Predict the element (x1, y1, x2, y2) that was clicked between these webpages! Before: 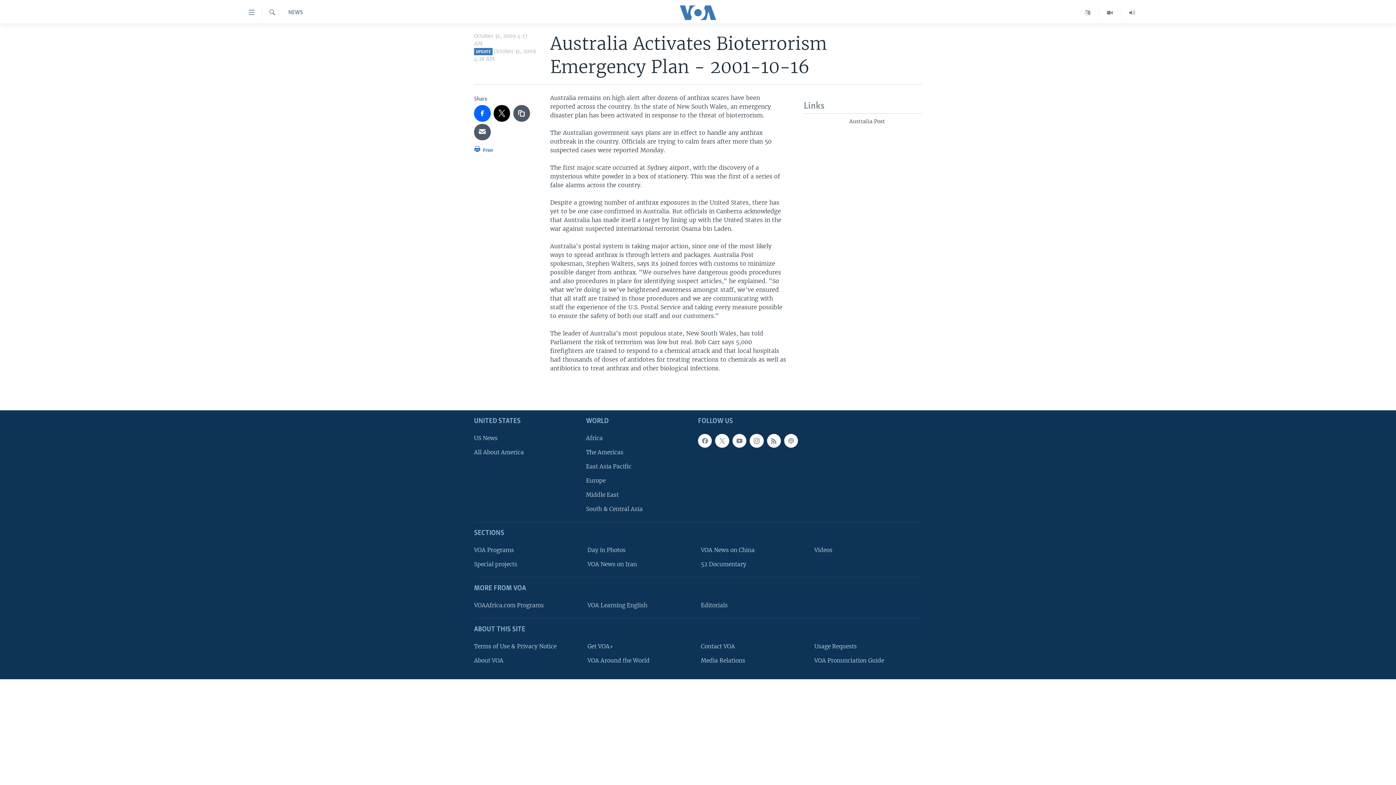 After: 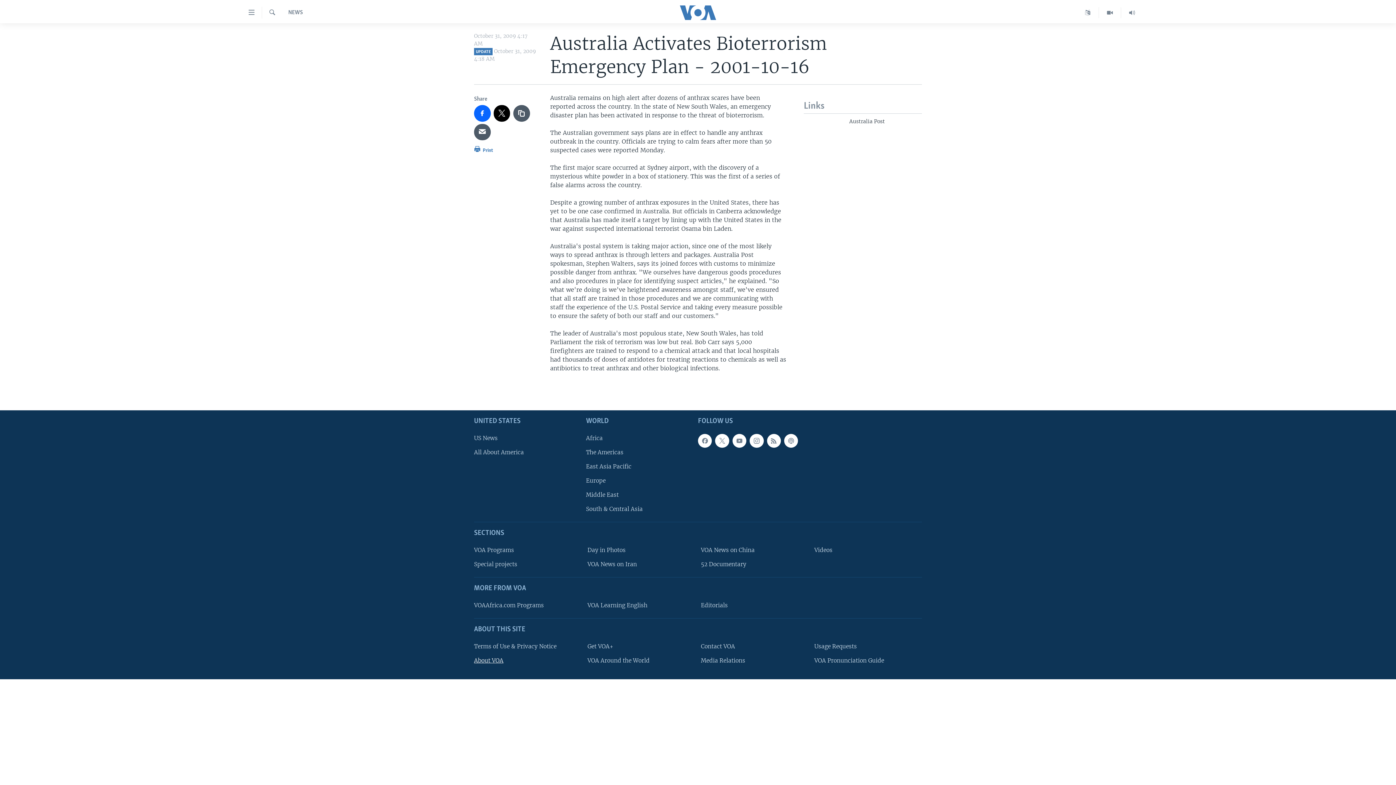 Action: bbox: (474, 656, 577, 665) label: About VOA